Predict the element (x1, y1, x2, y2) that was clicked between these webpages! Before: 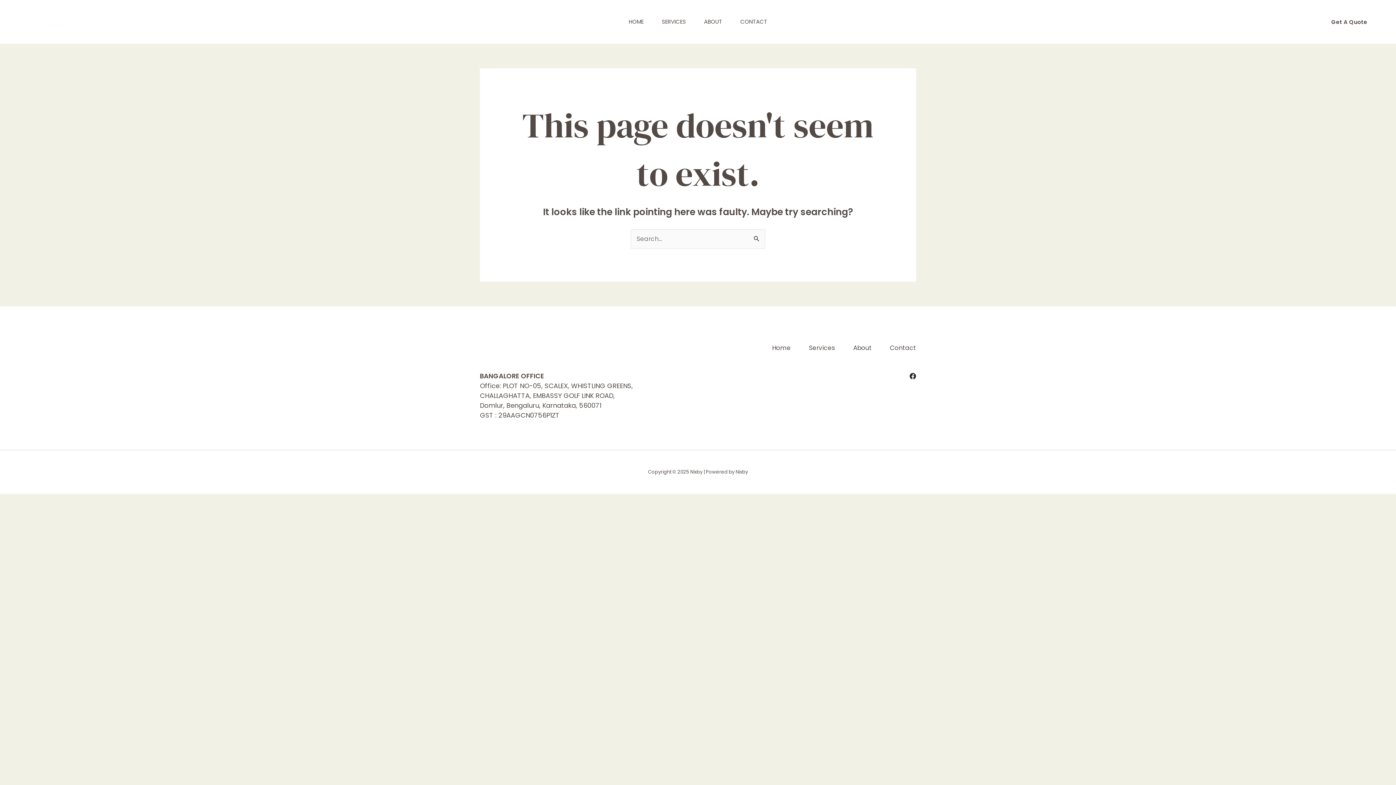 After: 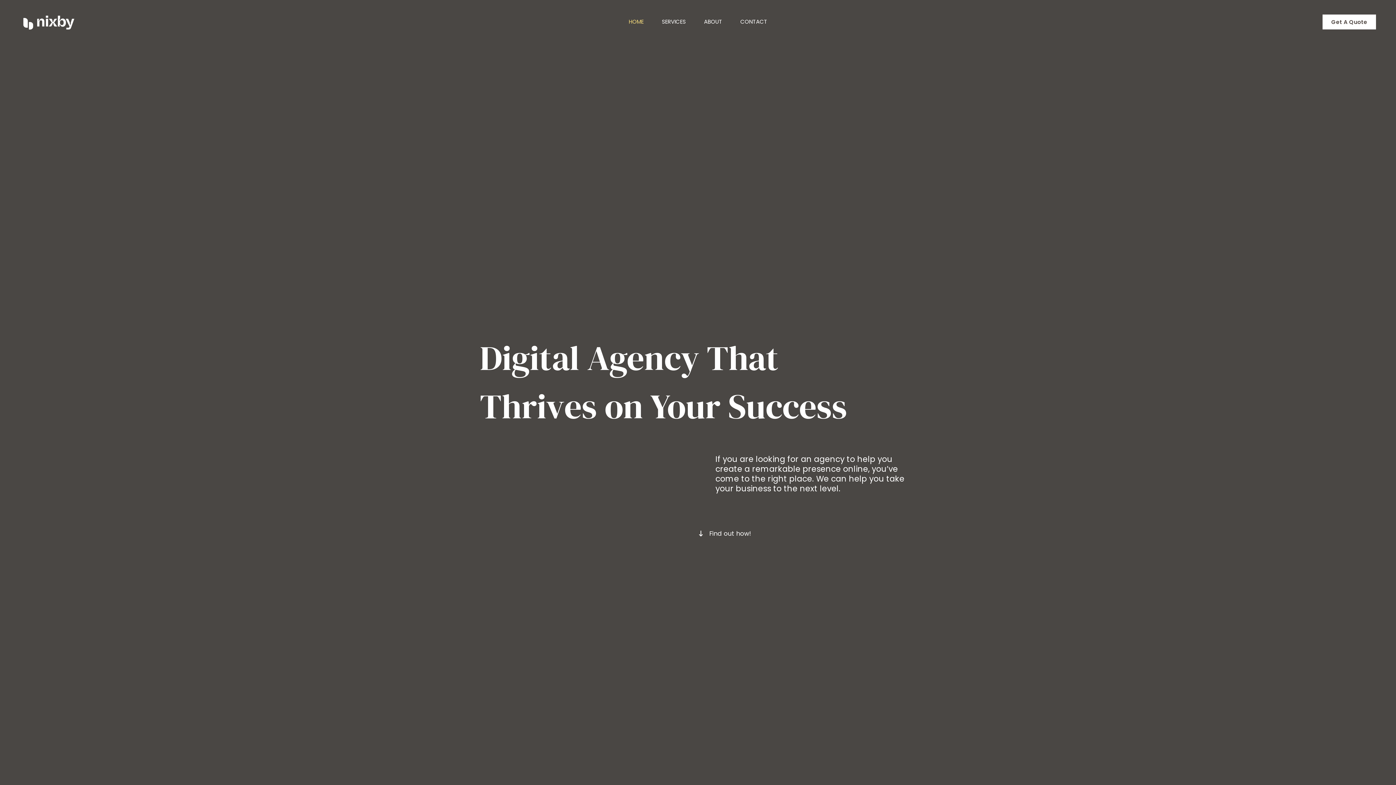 Action: bbox: (20, 16, 74, 25)